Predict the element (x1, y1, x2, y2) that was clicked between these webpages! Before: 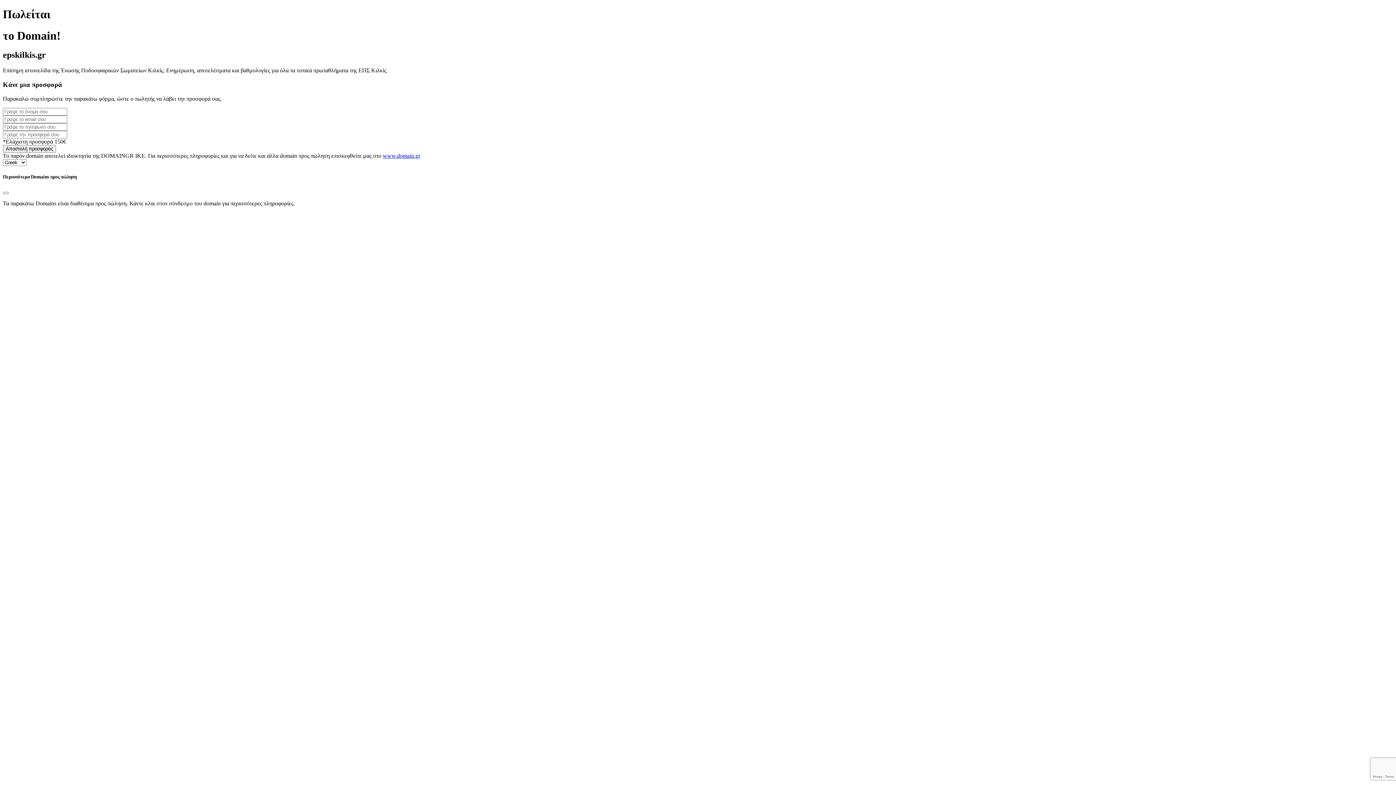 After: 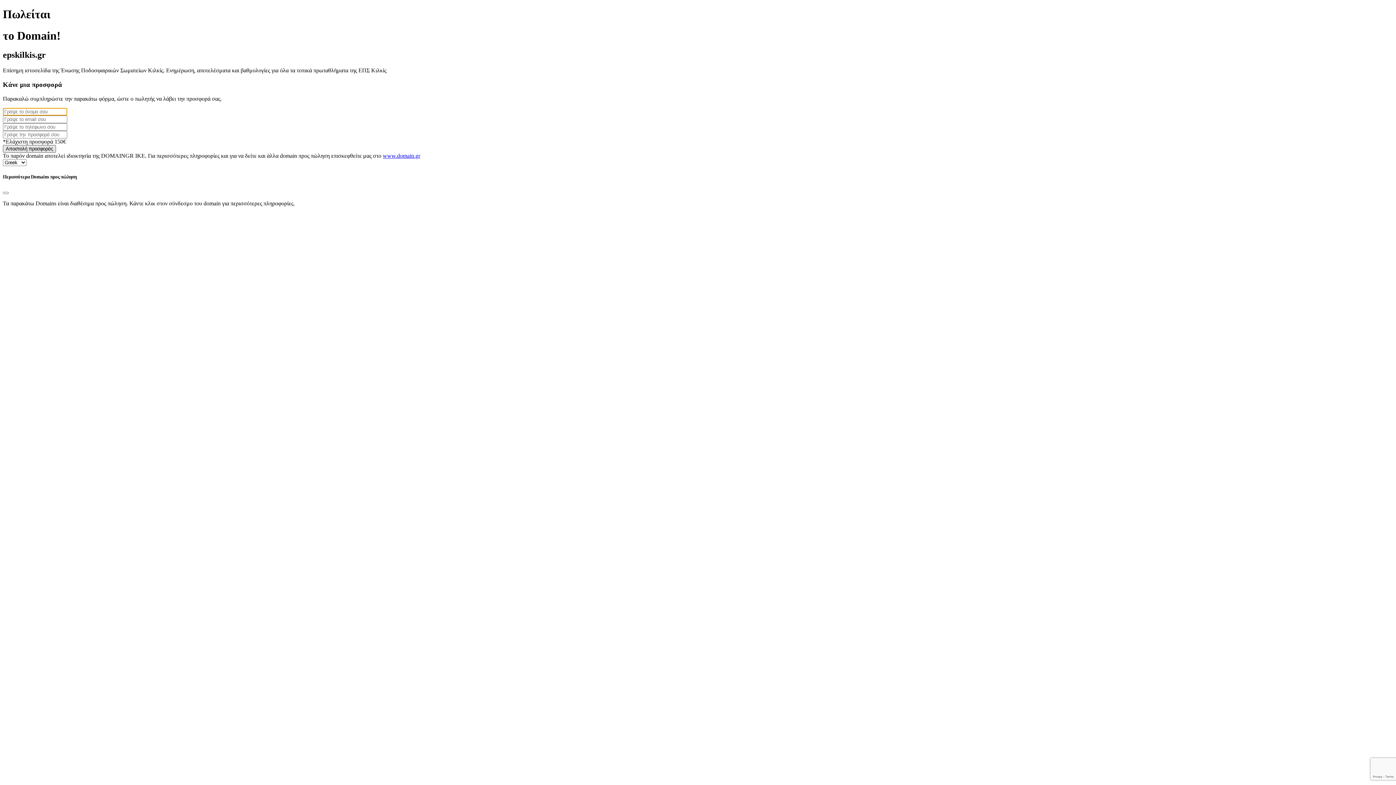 Action: label: Αποστολή προσφοράς bbox: (2, 144, 56, 152)